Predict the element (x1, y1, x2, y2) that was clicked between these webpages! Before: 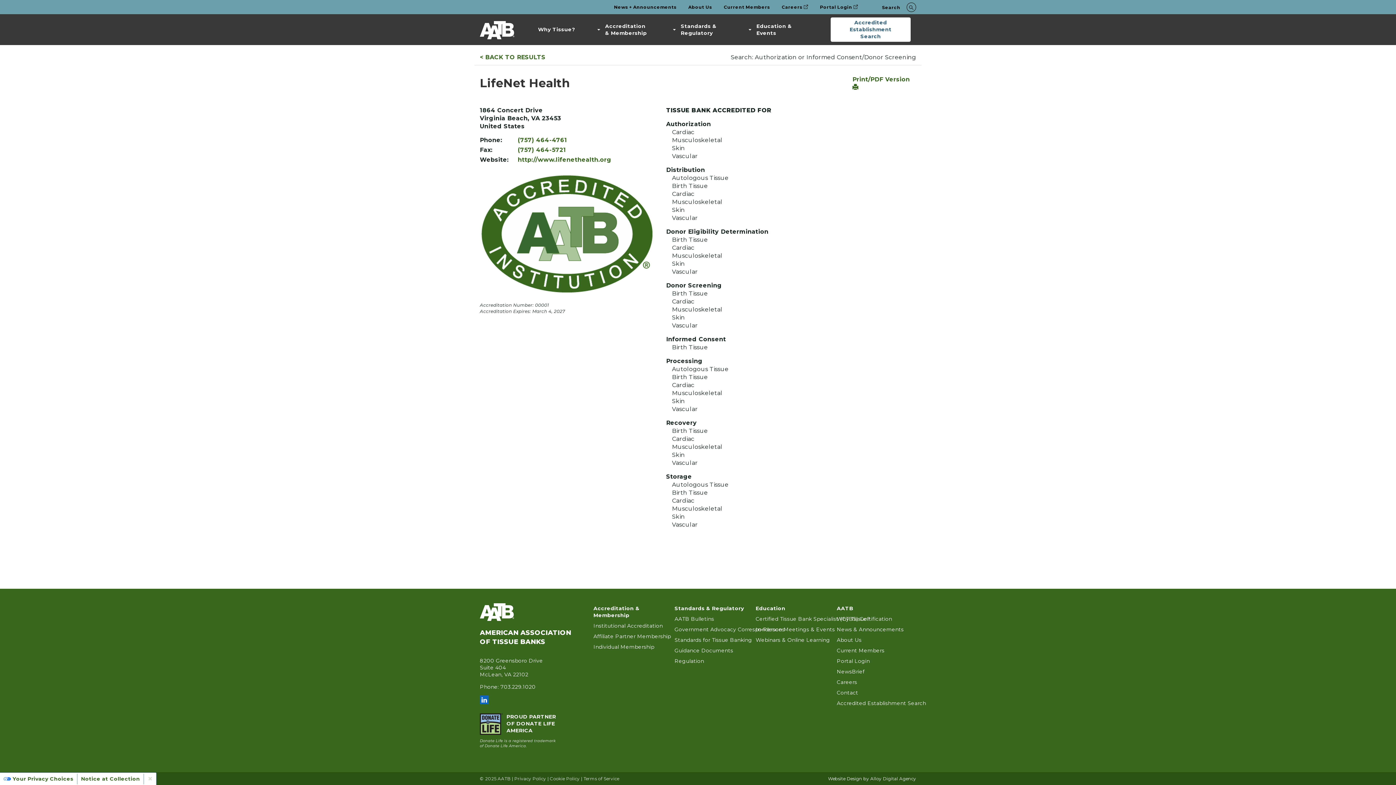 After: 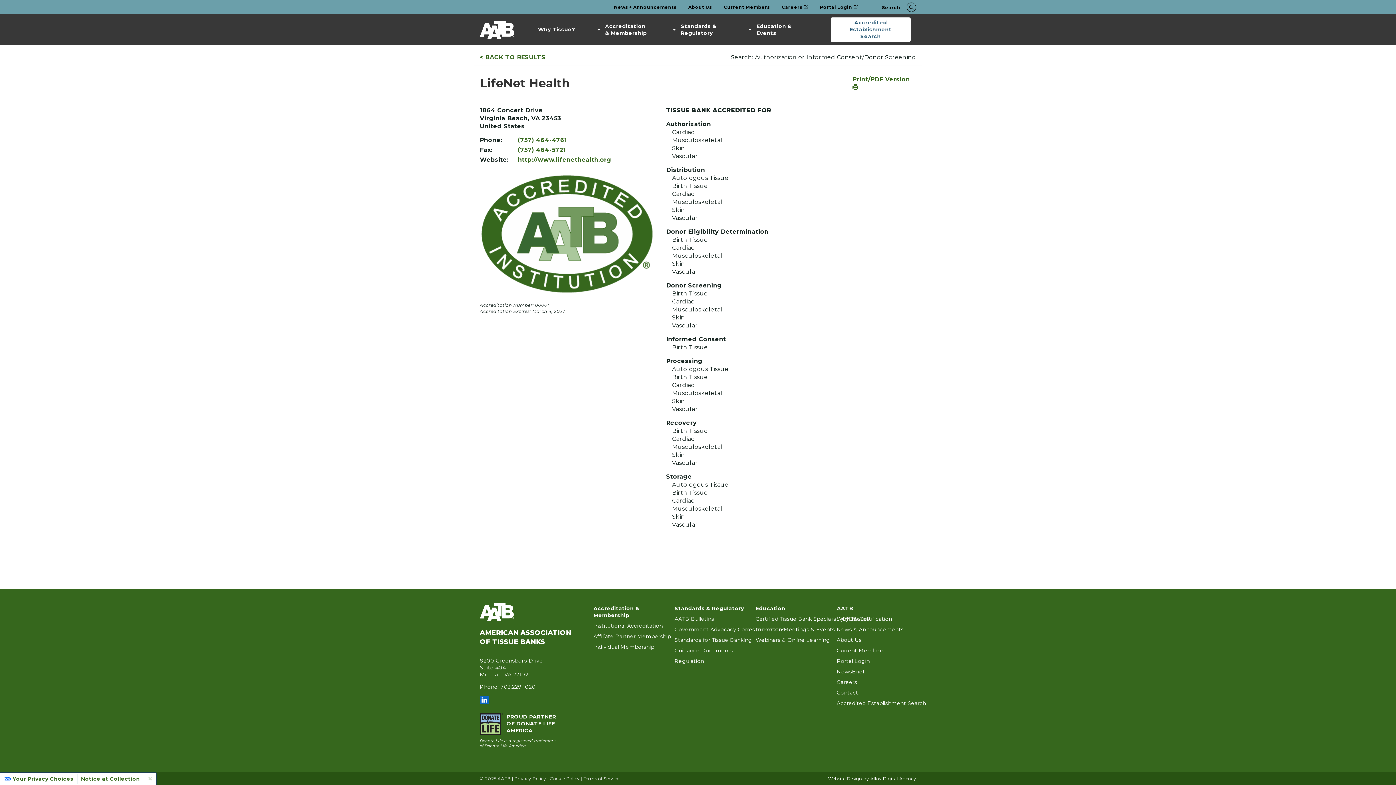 Action: label: Notice at Collection bbox: (77, 774, 144, 784)